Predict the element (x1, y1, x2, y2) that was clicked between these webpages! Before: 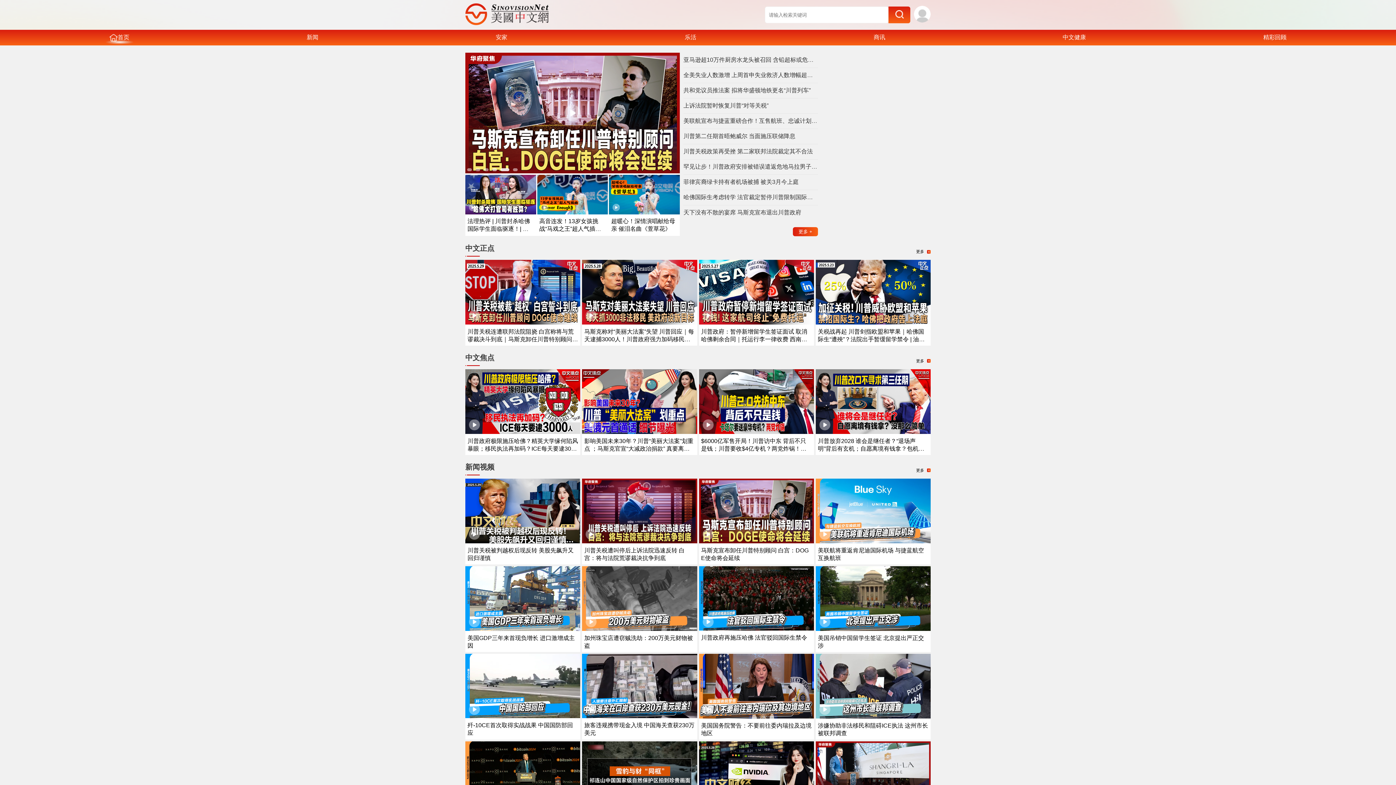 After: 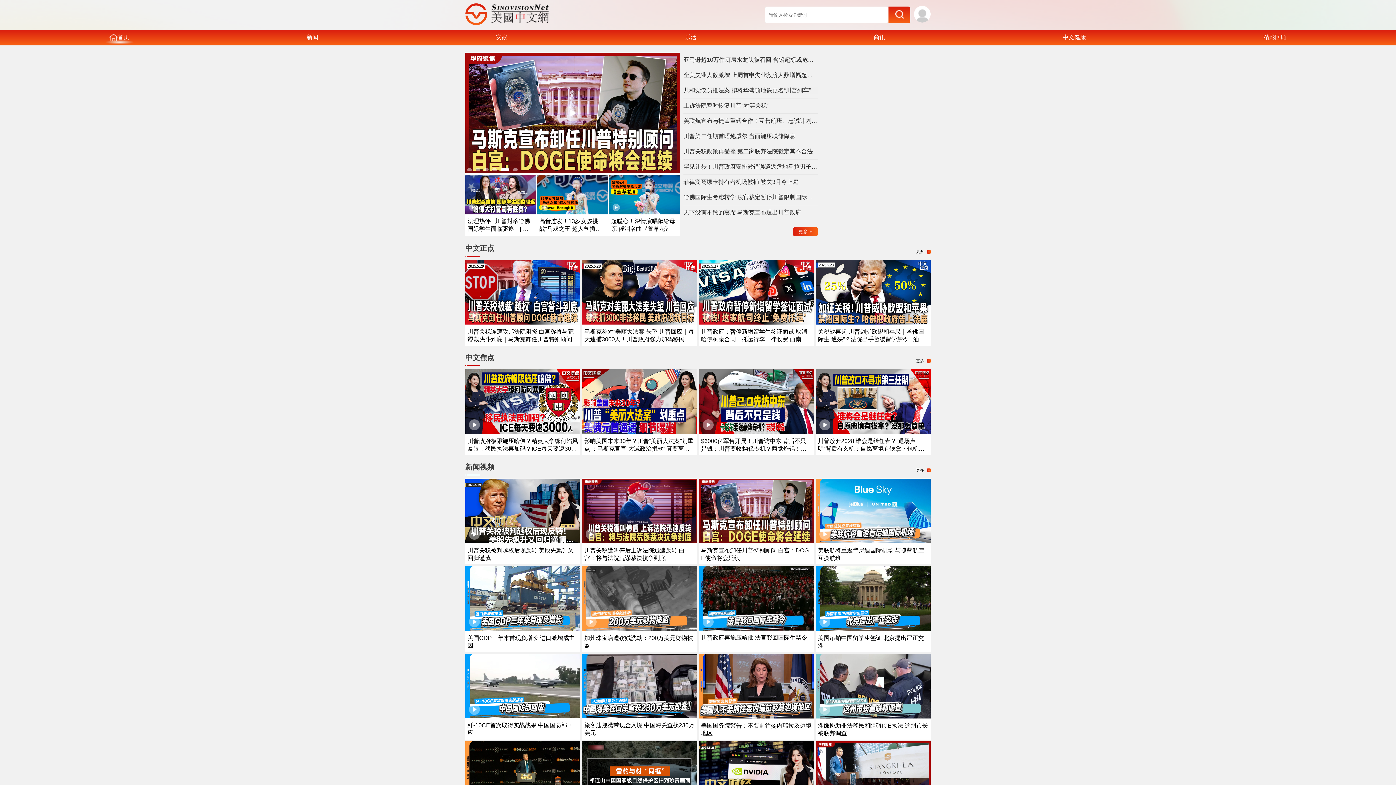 Action: label: 共和党议员推法案 拟将华盛顿地铁更名“川普列车” bbox: (683, 86, 818, 94)